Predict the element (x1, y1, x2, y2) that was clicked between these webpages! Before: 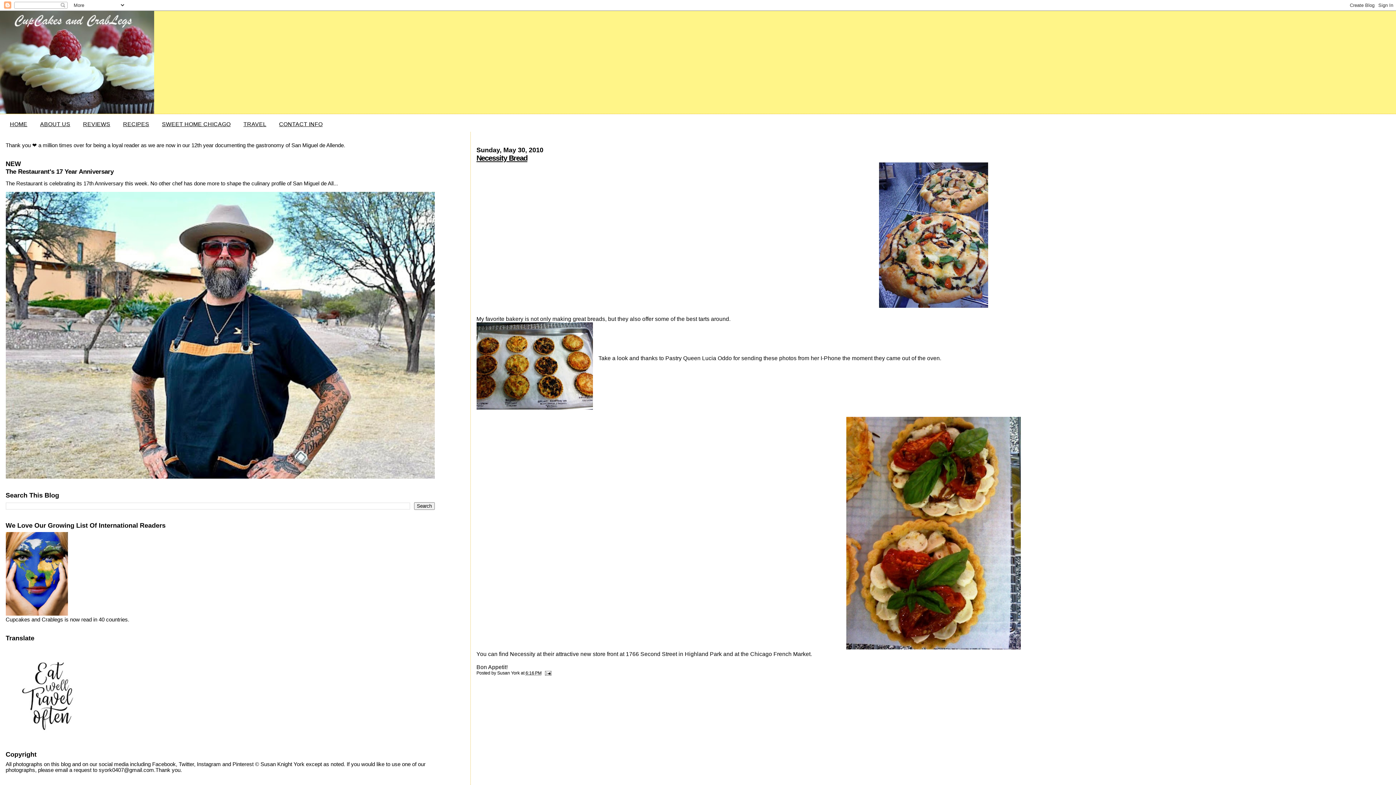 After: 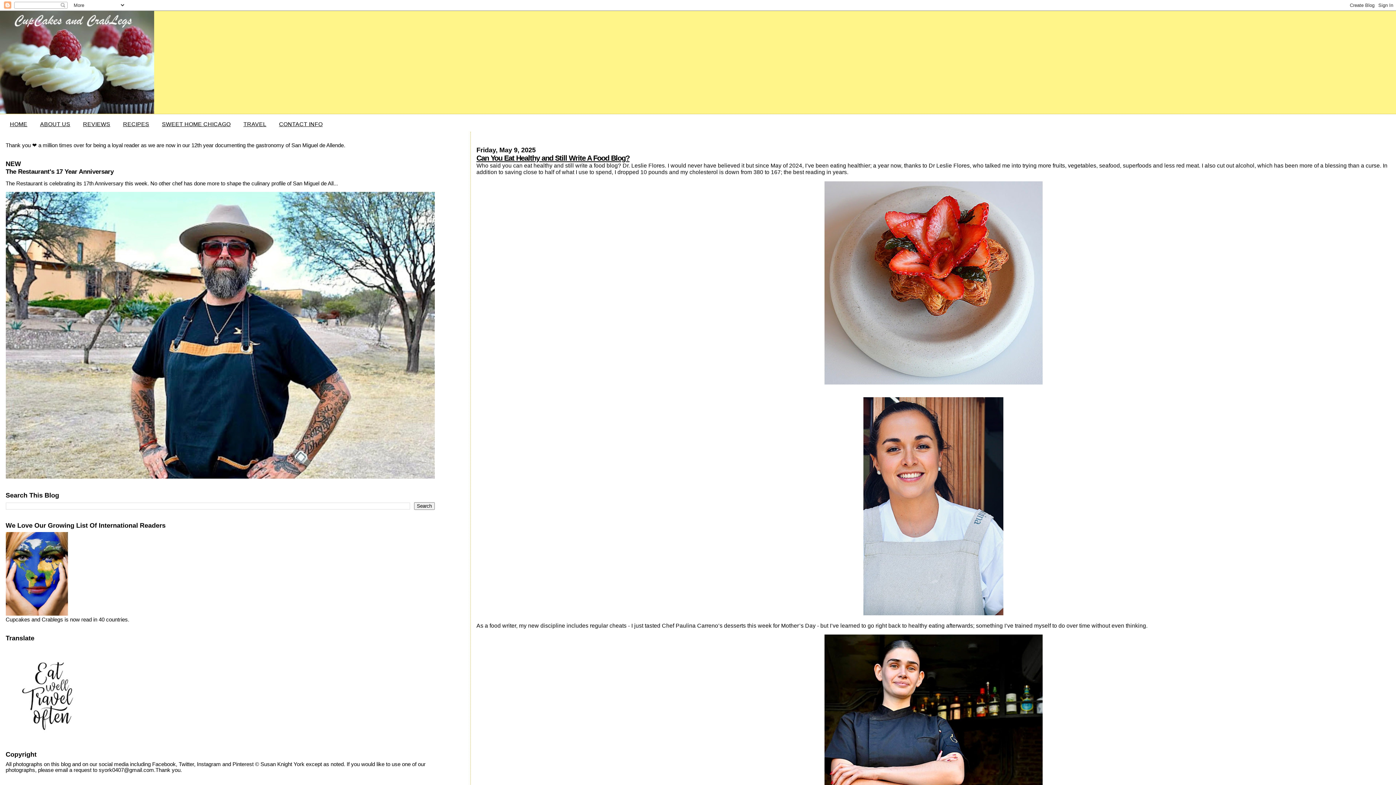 Action: bbox: (9, 121, 27, 127) label: HOME